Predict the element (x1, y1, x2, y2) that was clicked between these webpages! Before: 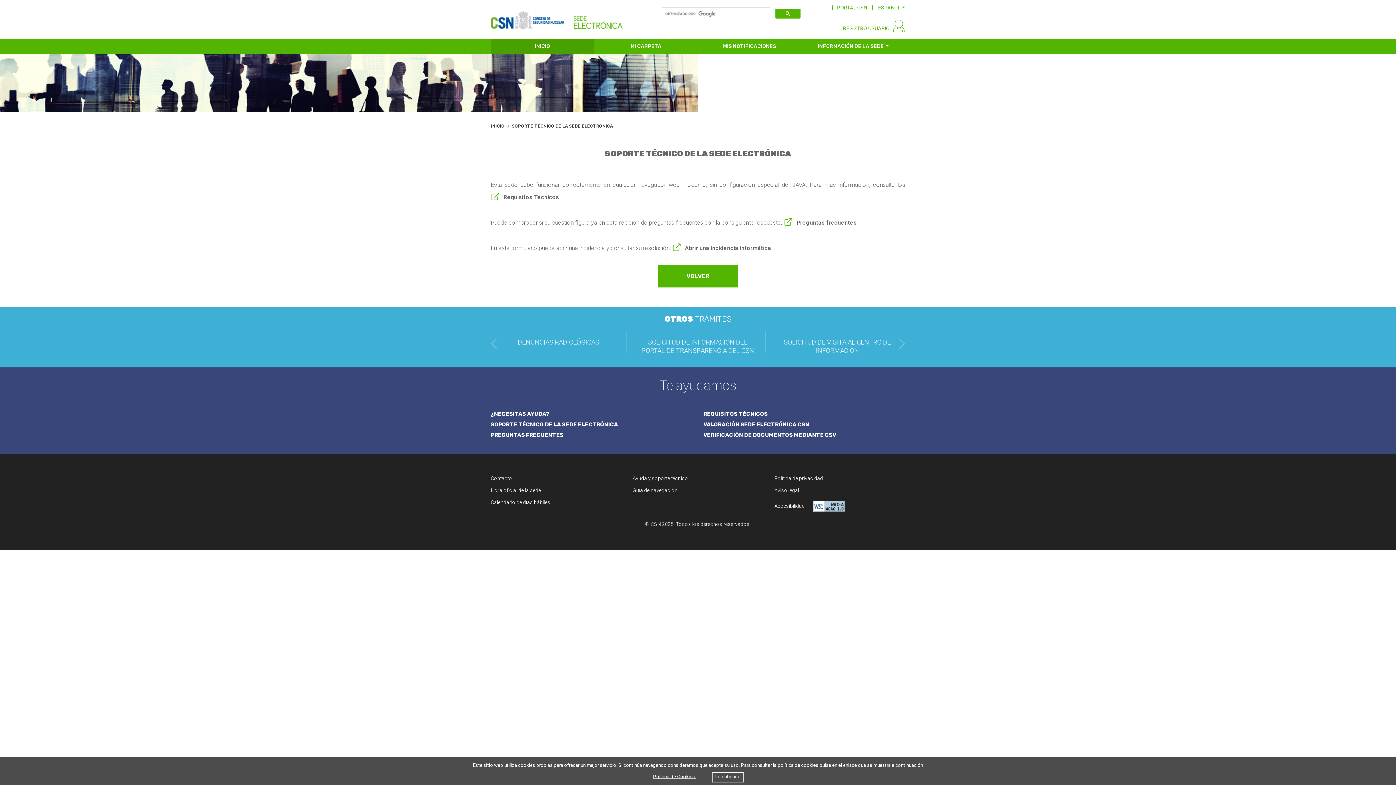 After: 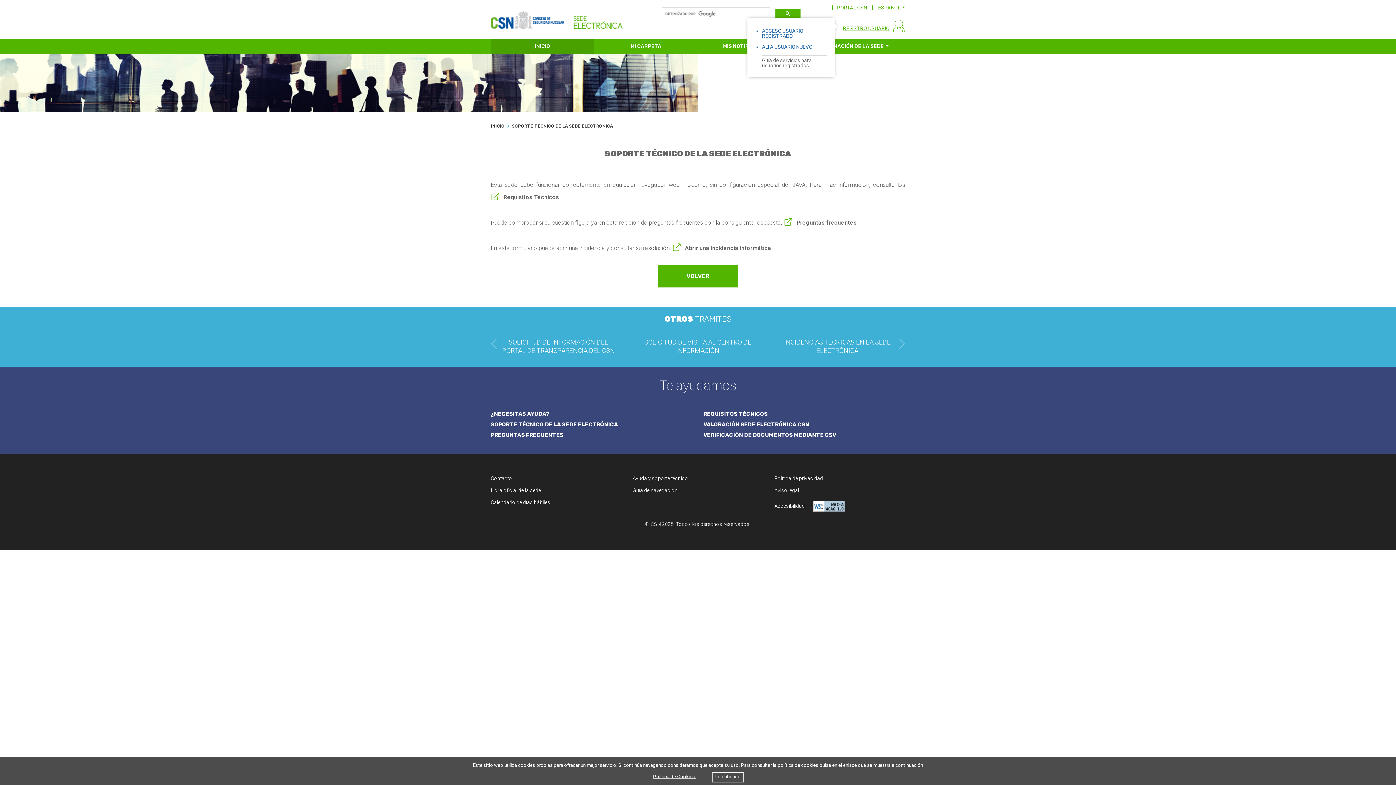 Action: label: REGISTRO USUARIO bbox: (843, 25, 889, 31)